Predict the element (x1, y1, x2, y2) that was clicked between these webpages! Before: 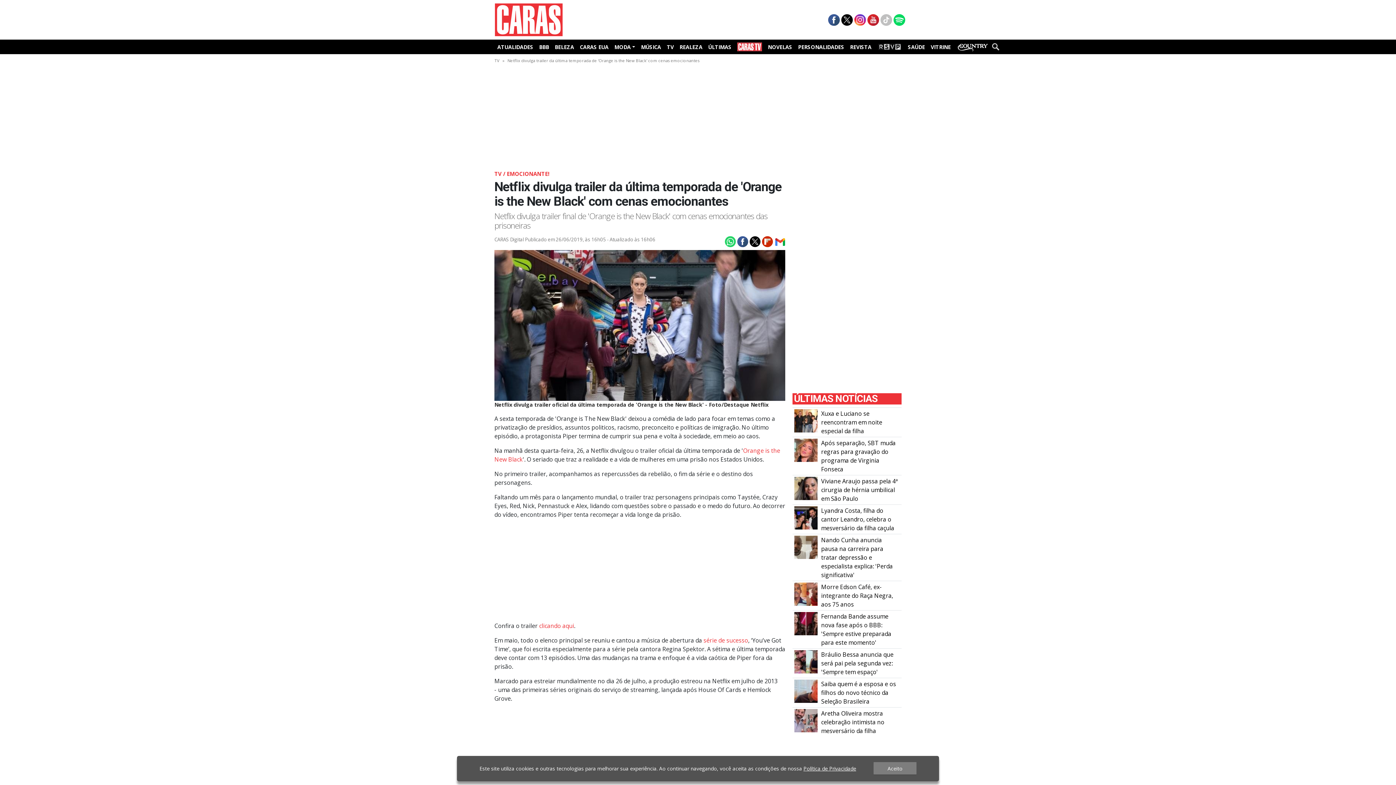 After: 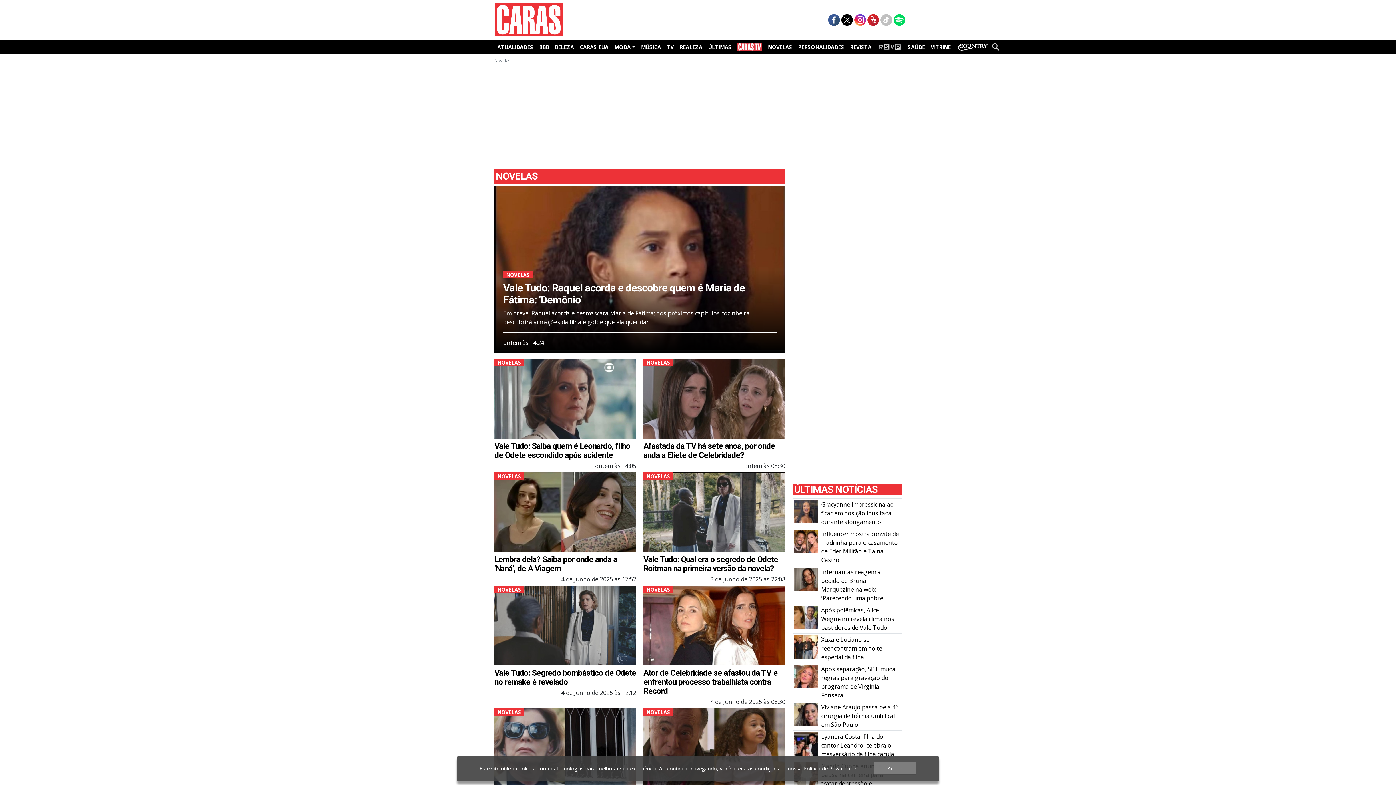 Action: label: NOVELAS bbox: (765, 41, 795, 52)